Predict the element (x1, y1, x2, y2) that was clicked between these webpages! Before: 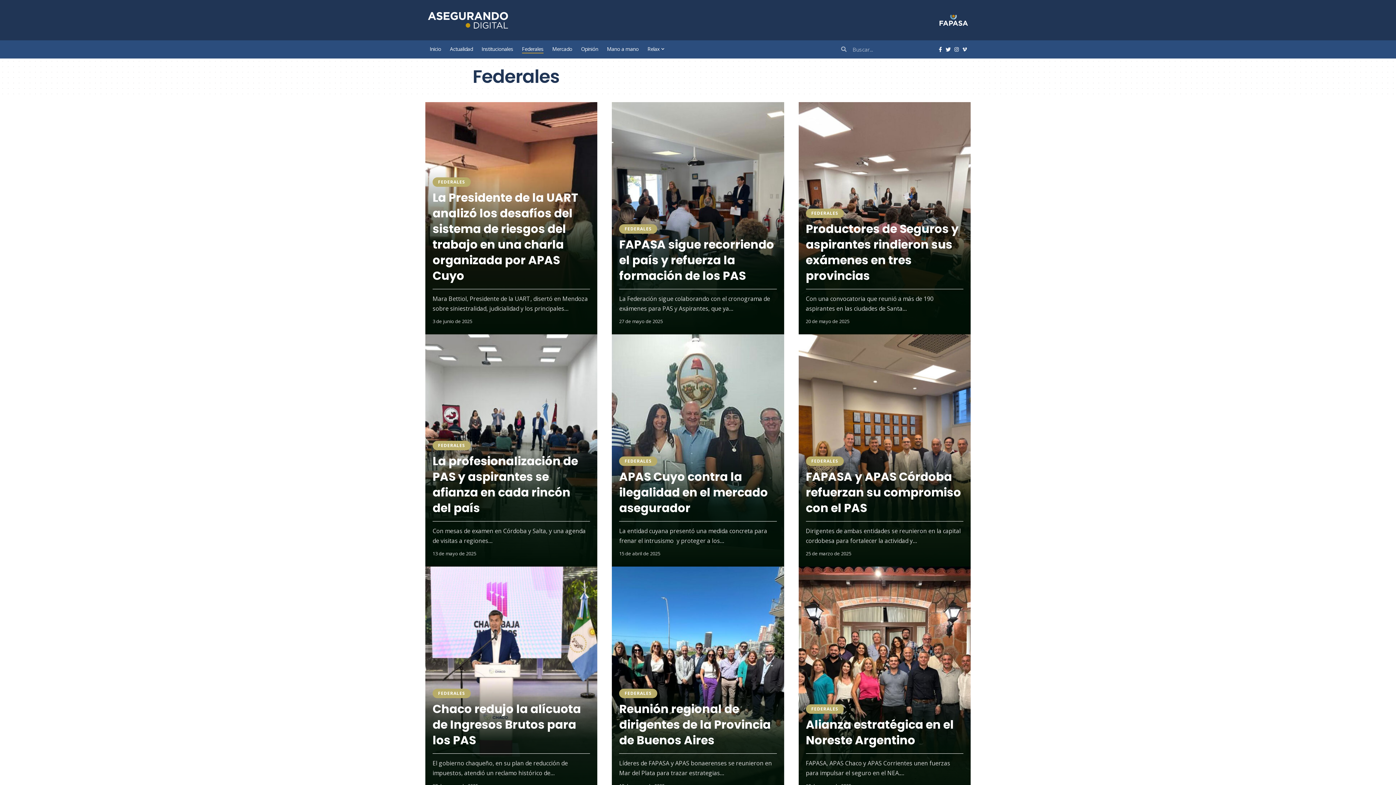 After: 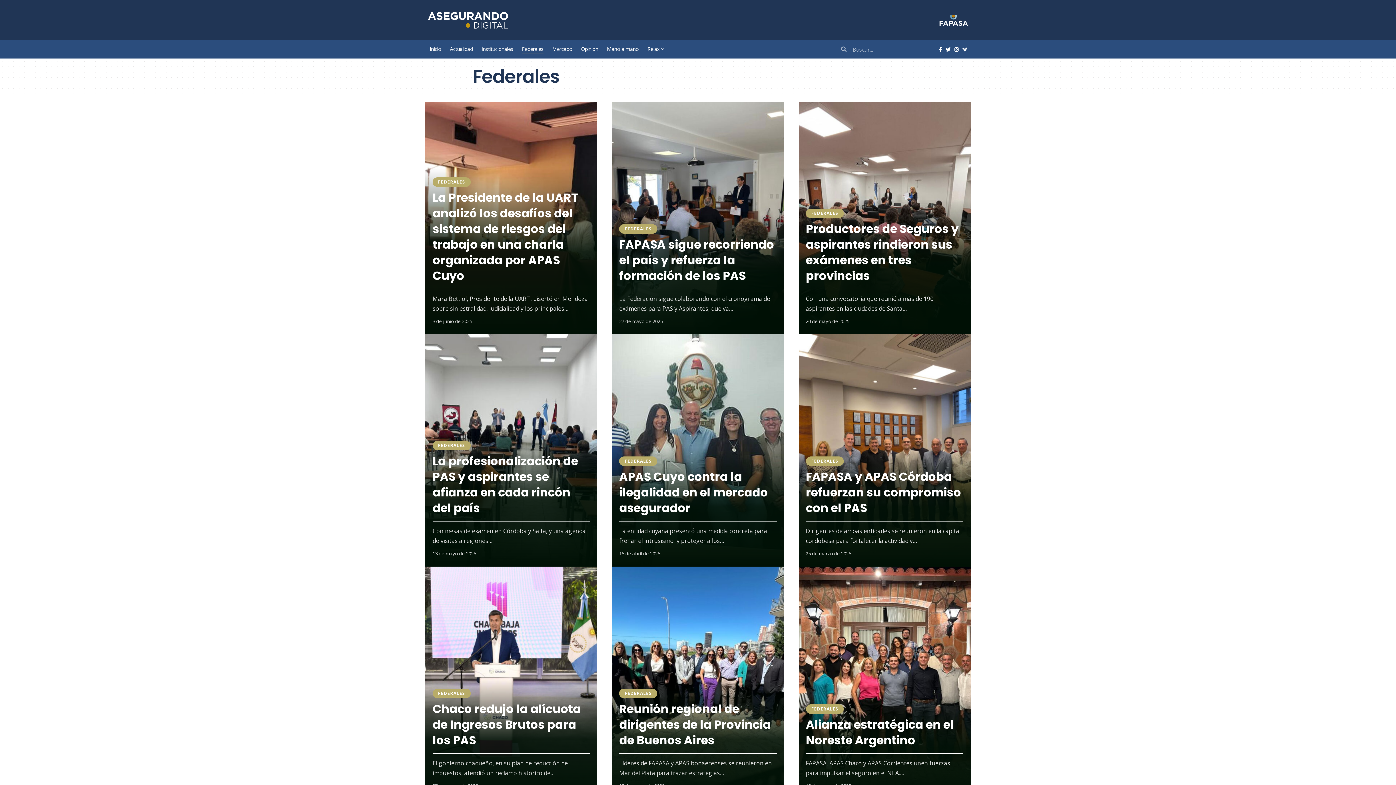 Action: bbox: (619, 688, 657, 698) label: FEDERALES